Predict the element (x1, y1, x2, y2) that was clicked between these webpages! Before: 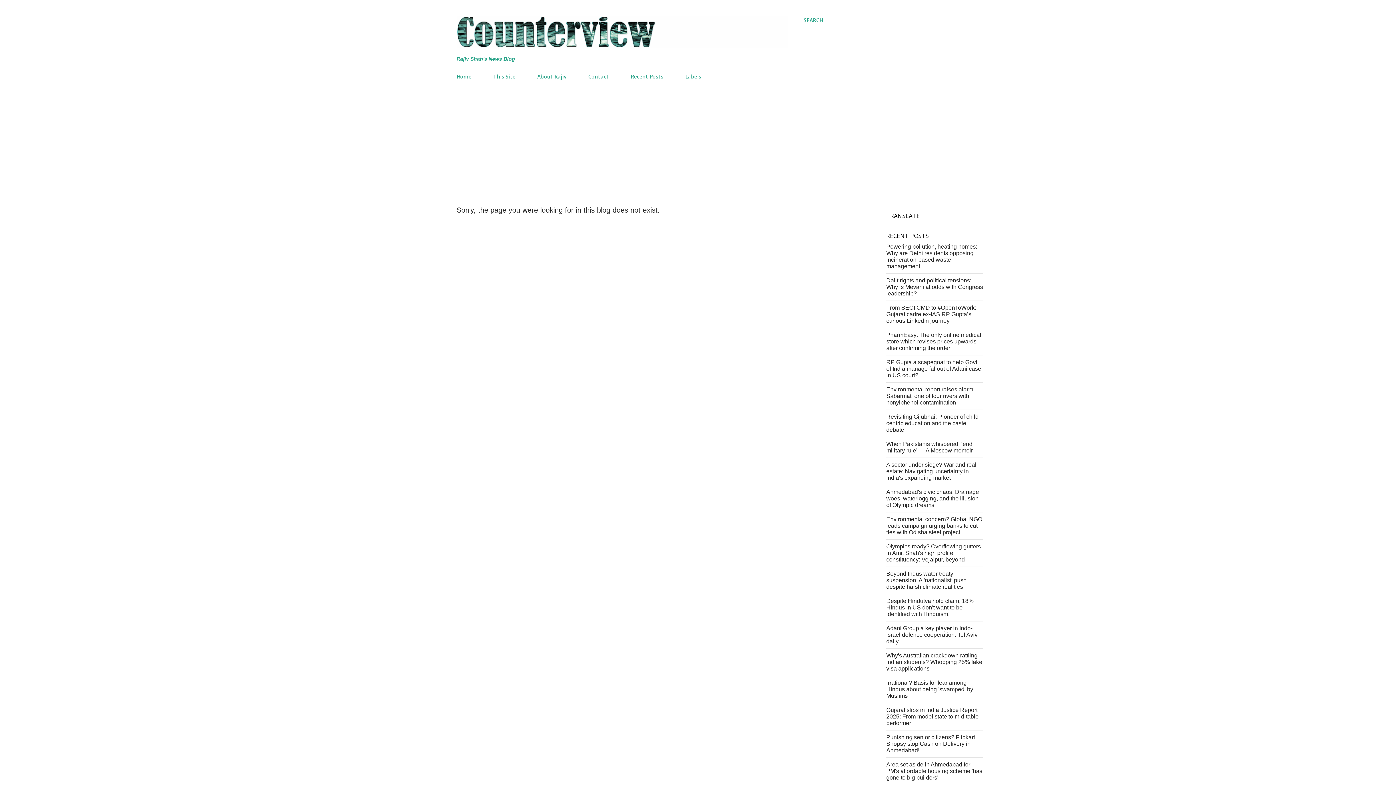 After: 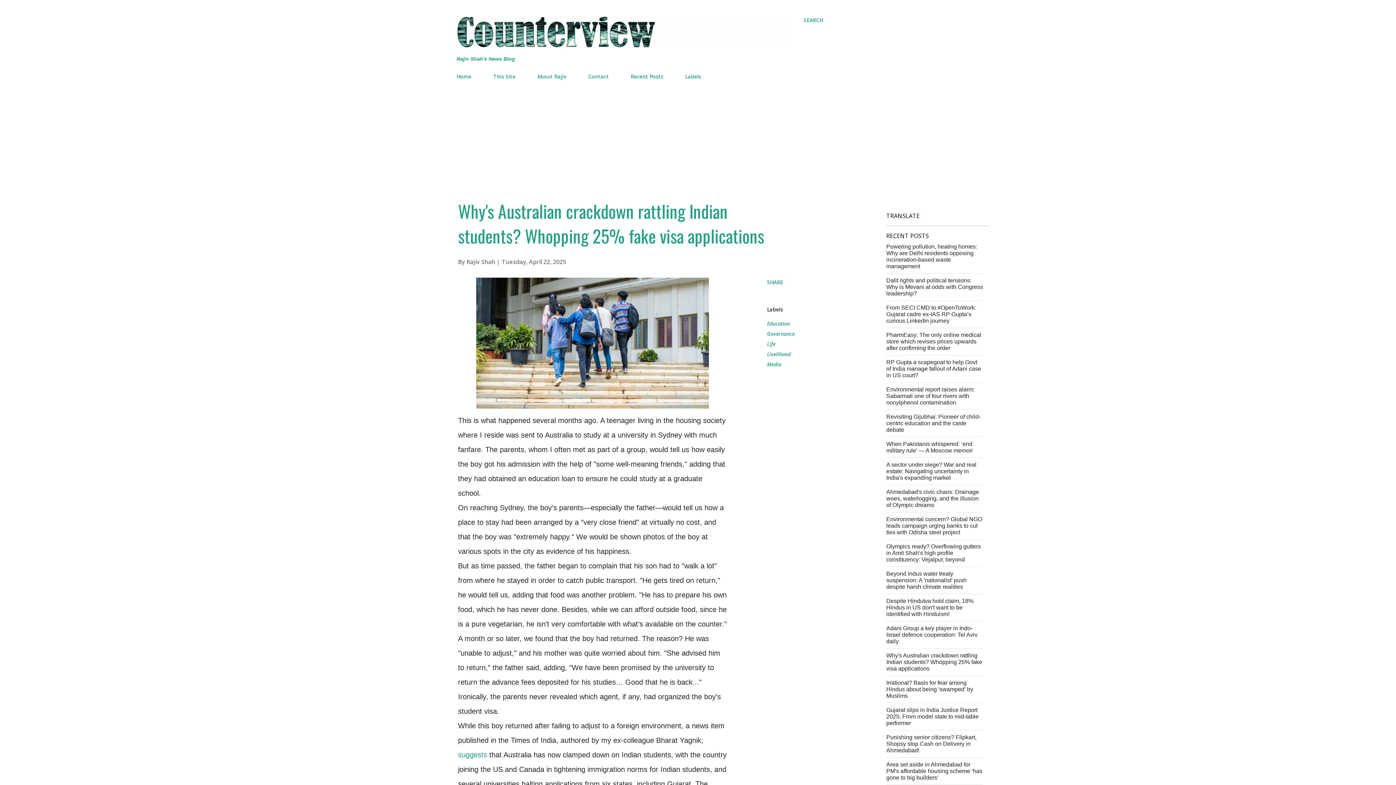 Action: label: Why's Australian crackdown rattling Indian students? Whopping 25% fake visa applications bbox: (886, 652, 982, 671)